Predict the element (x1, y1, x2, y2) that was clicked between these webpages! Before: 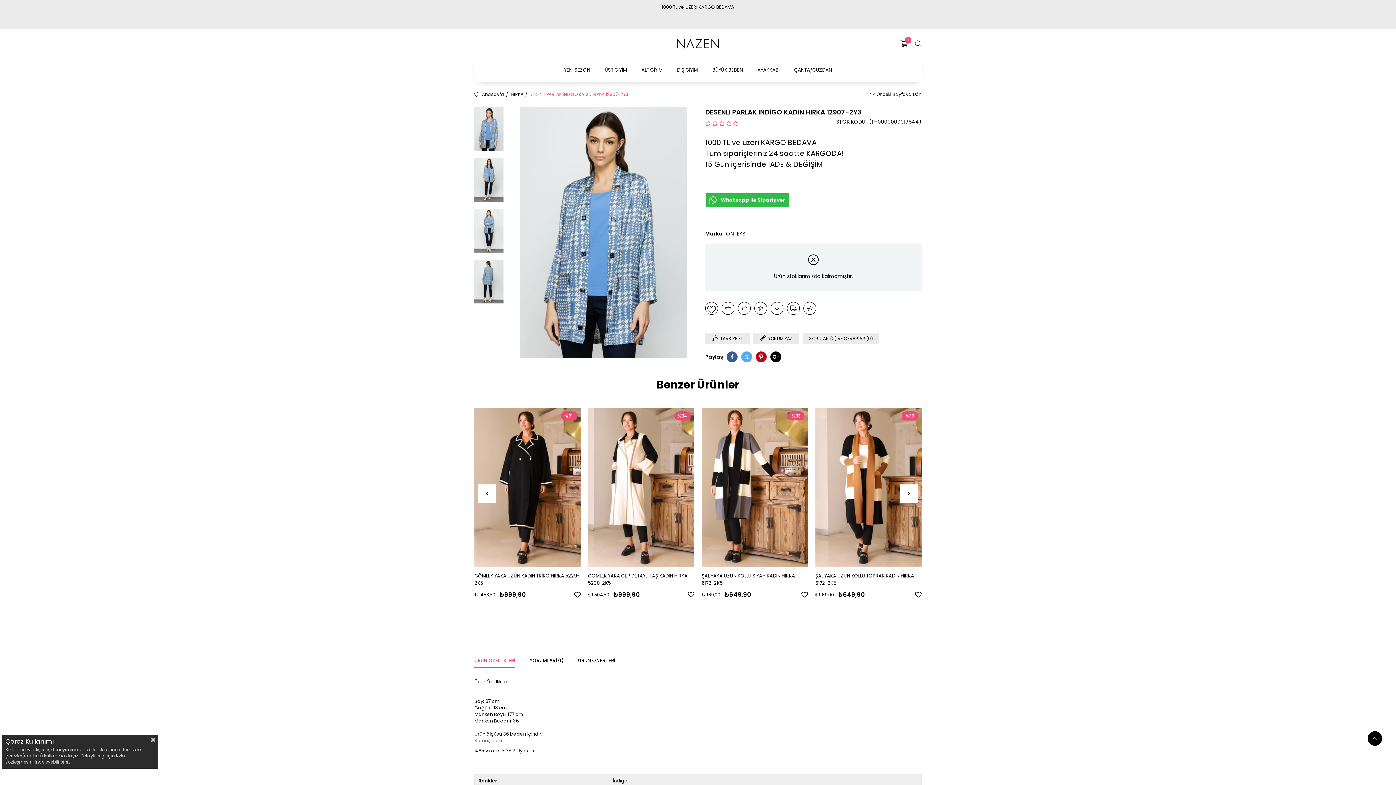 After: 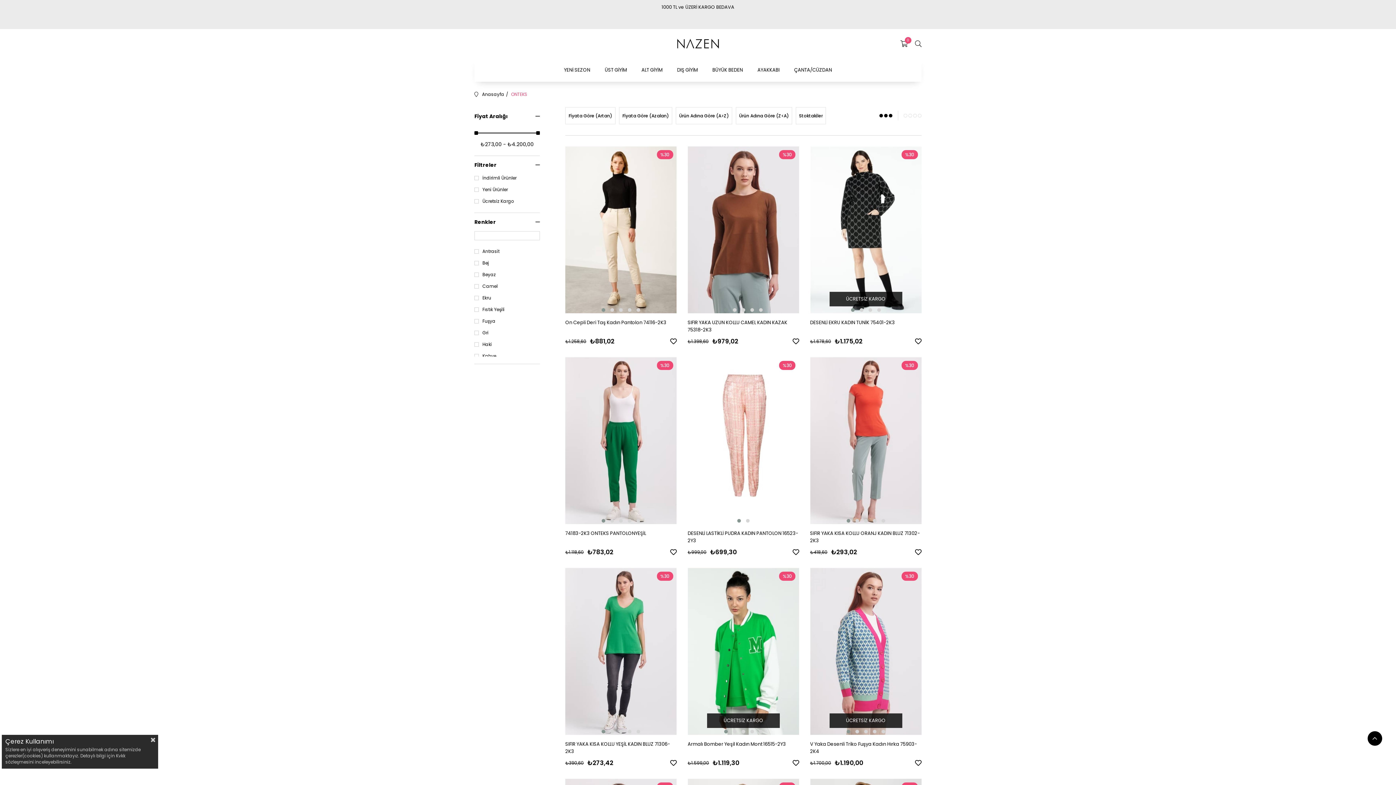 Action: label: ONTEKS bbox: (726, 231, 745, 236)